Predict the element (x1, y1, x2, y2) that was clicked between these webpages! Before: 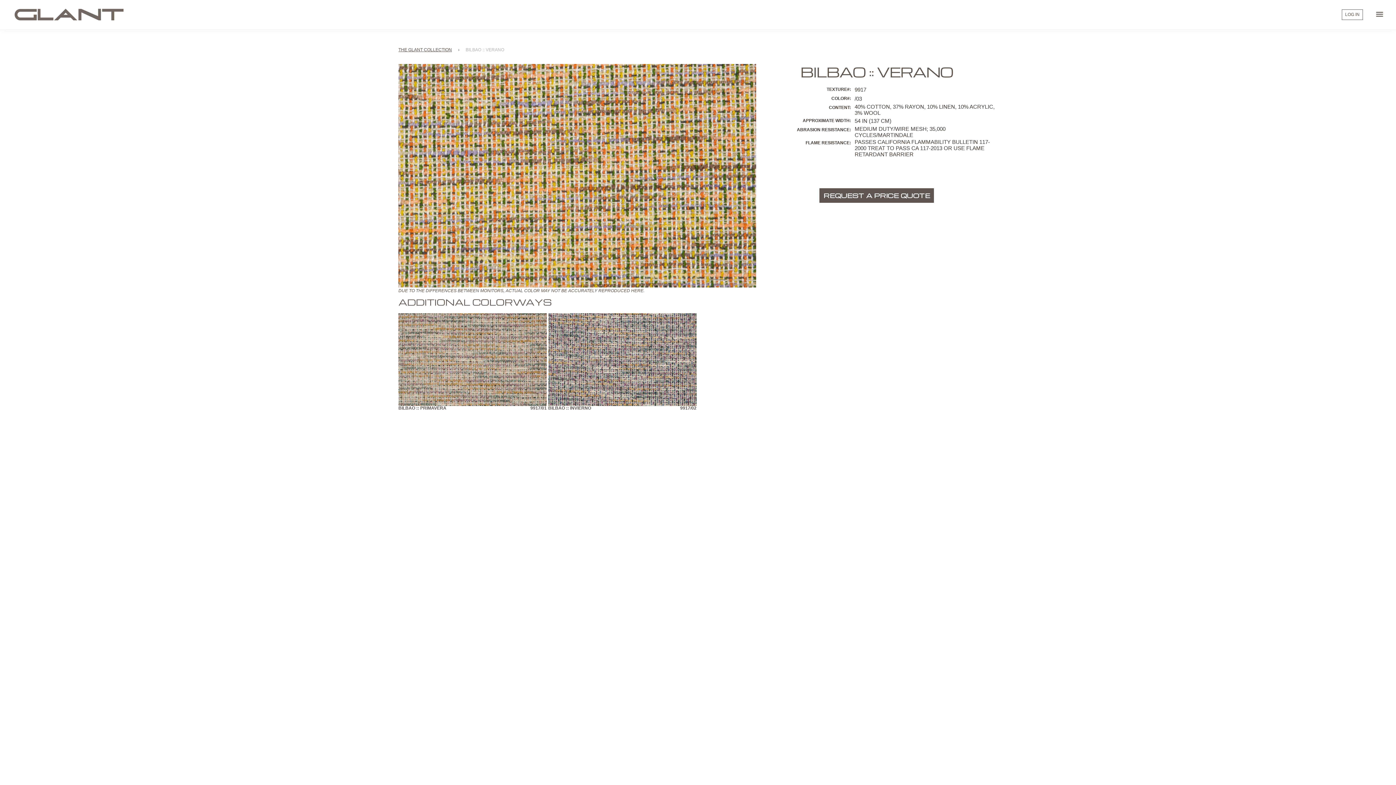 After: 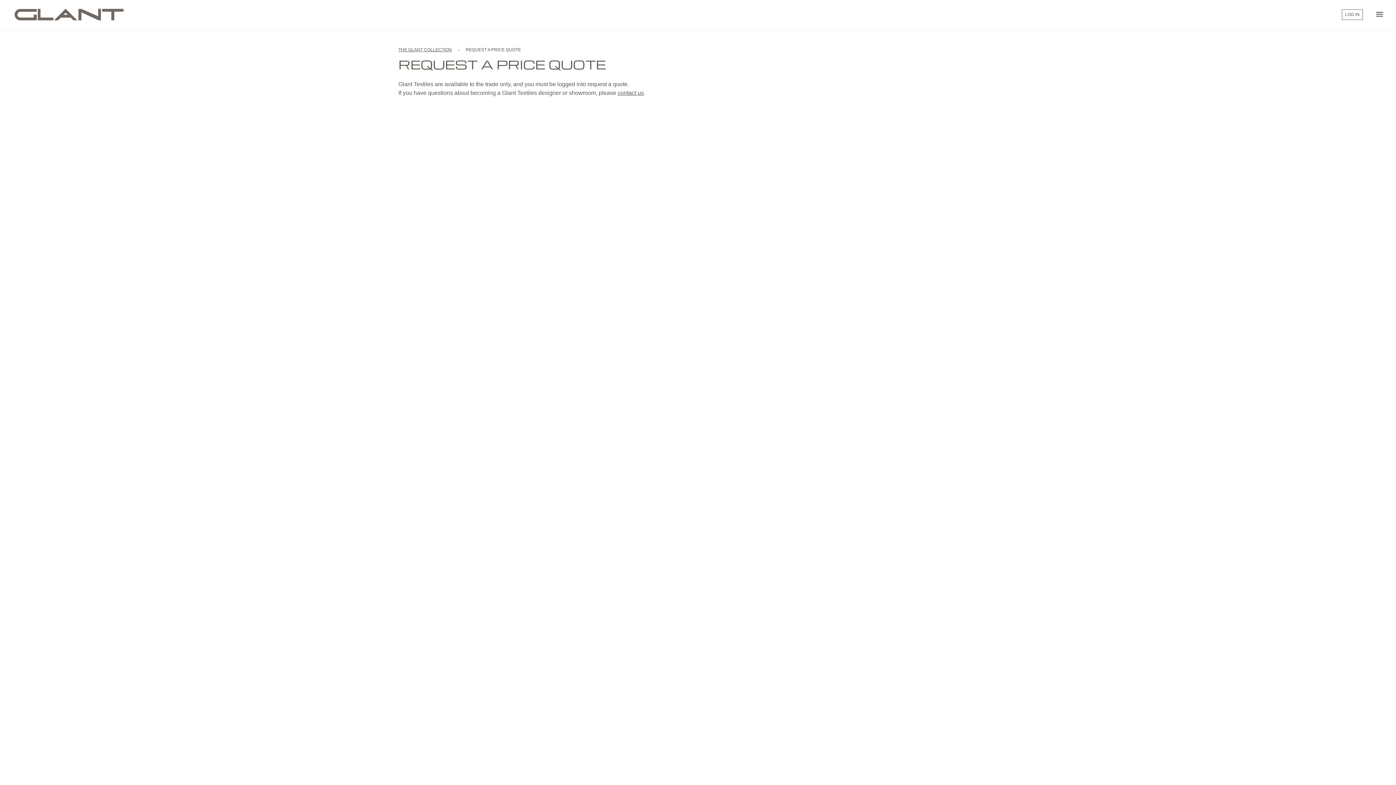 Action: label: REQUEST A PRICE QUOTE bbox: (823, 191, 930, 199)